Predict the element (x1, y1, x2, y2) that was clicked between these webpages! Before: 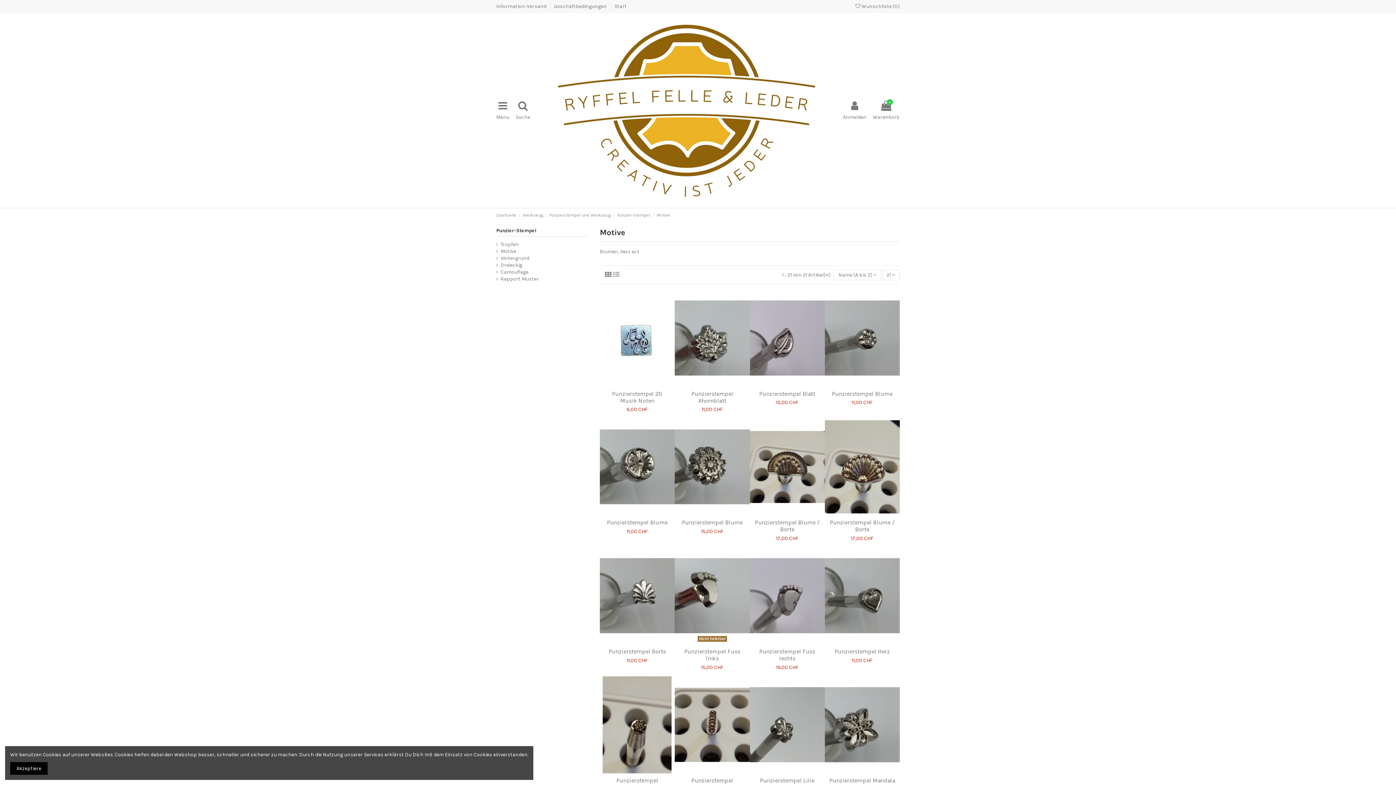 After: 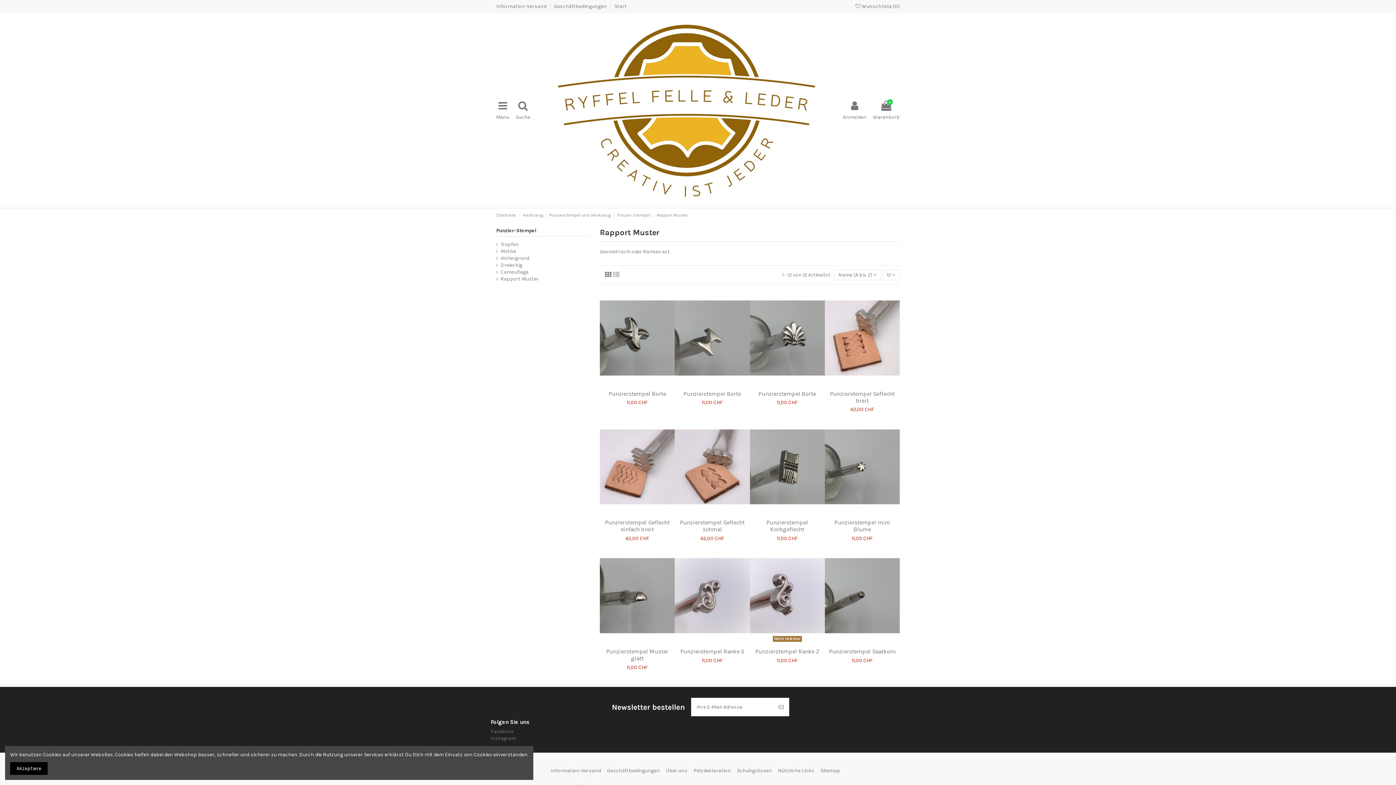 Action: label: Rapport Muster bbox: (496, 275, 538, 282)